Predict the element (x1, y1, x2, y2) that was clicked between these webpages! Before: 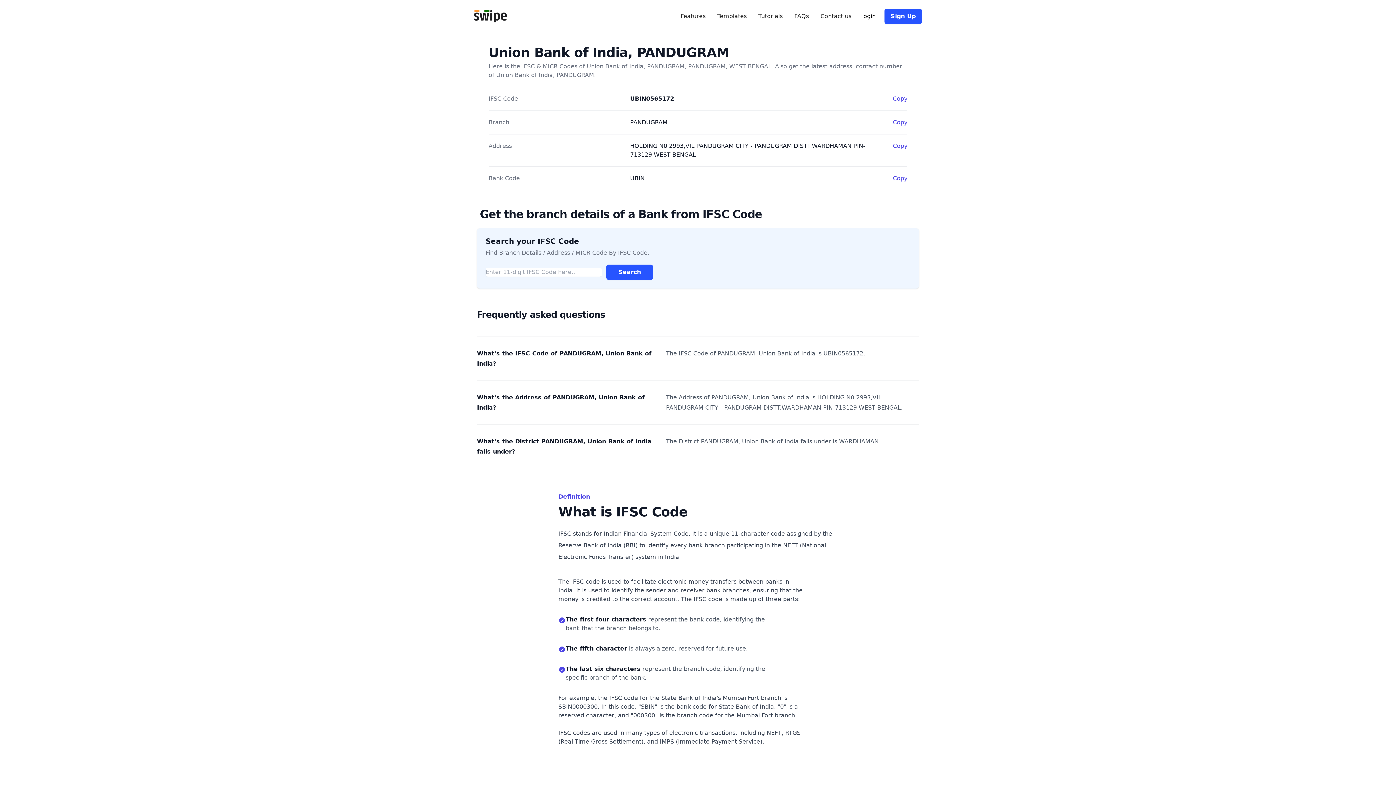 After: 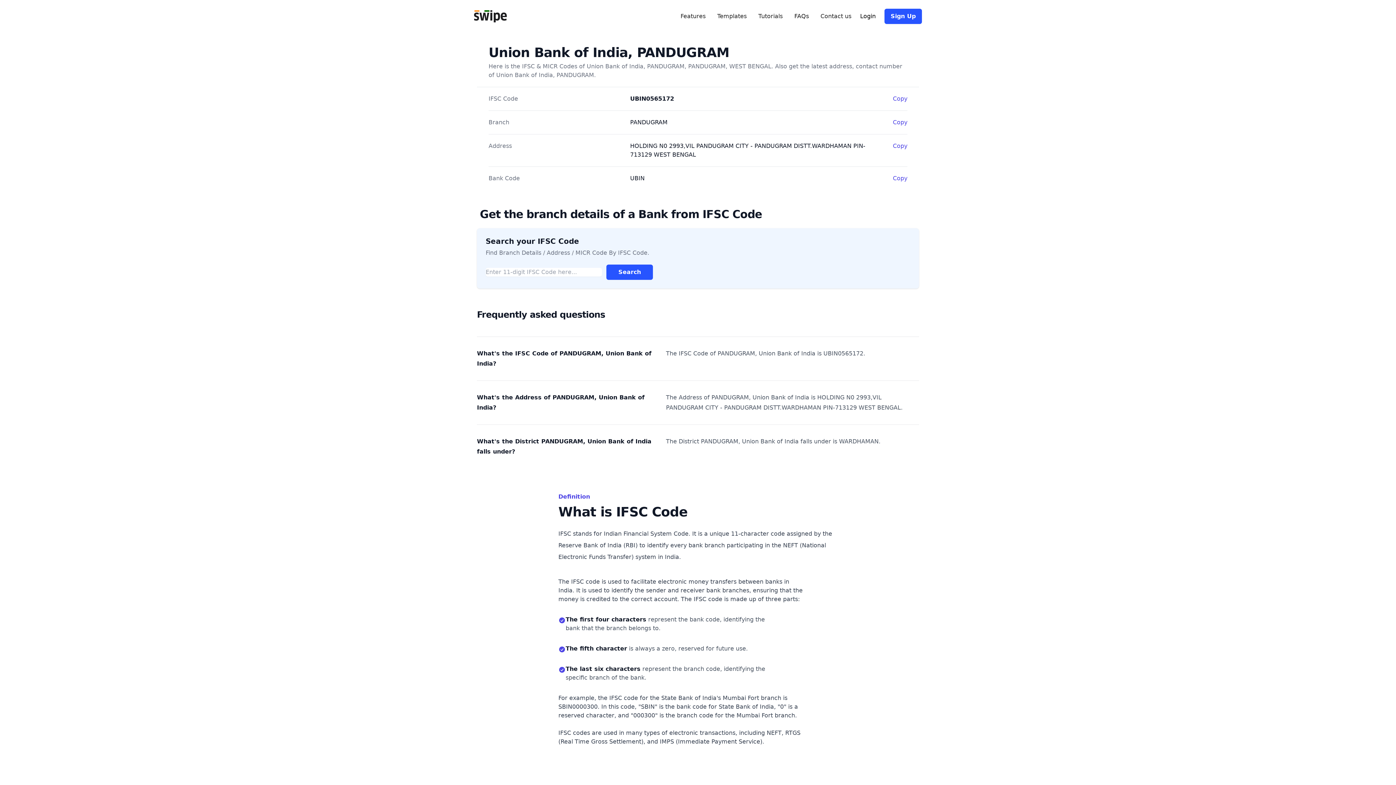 Action: label: FAQs bbox: (794, 12, 809, 20)